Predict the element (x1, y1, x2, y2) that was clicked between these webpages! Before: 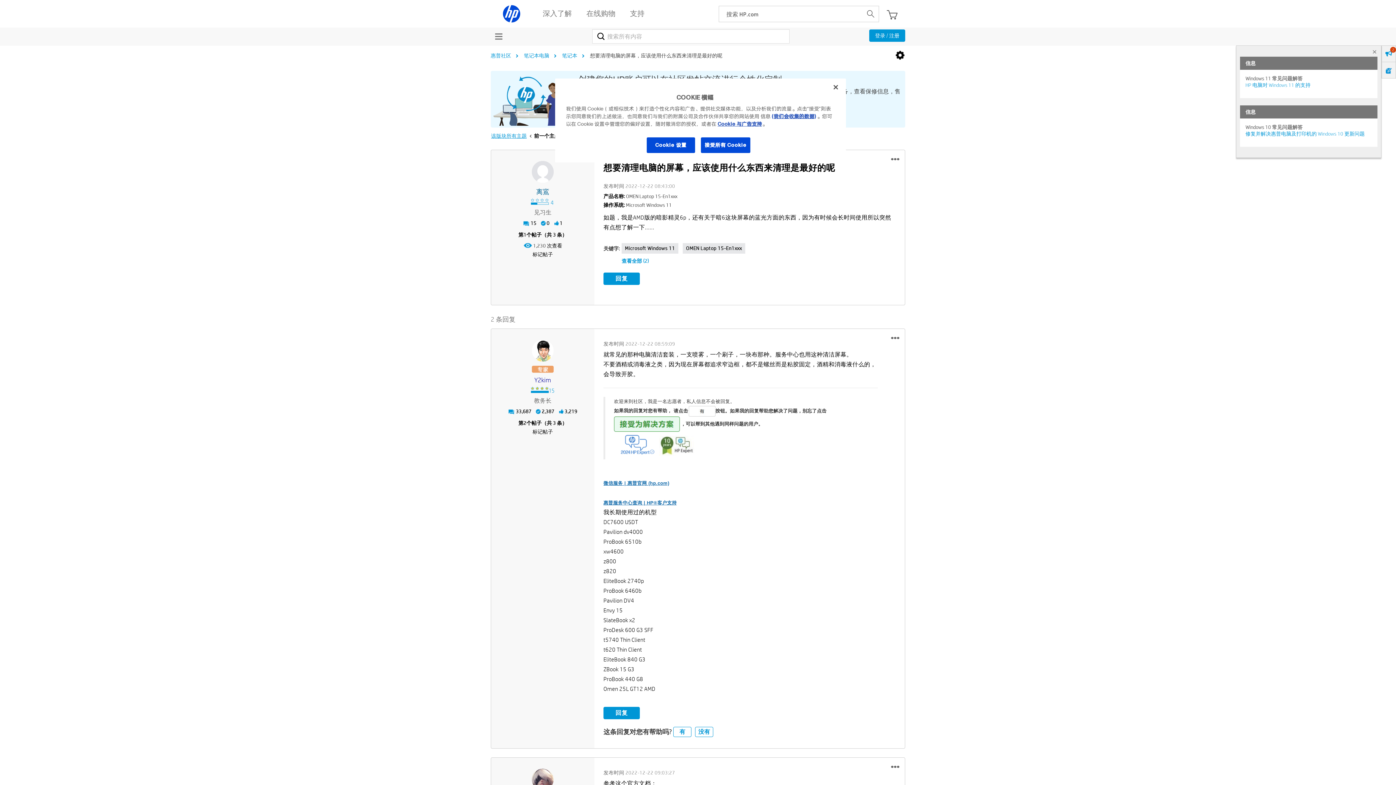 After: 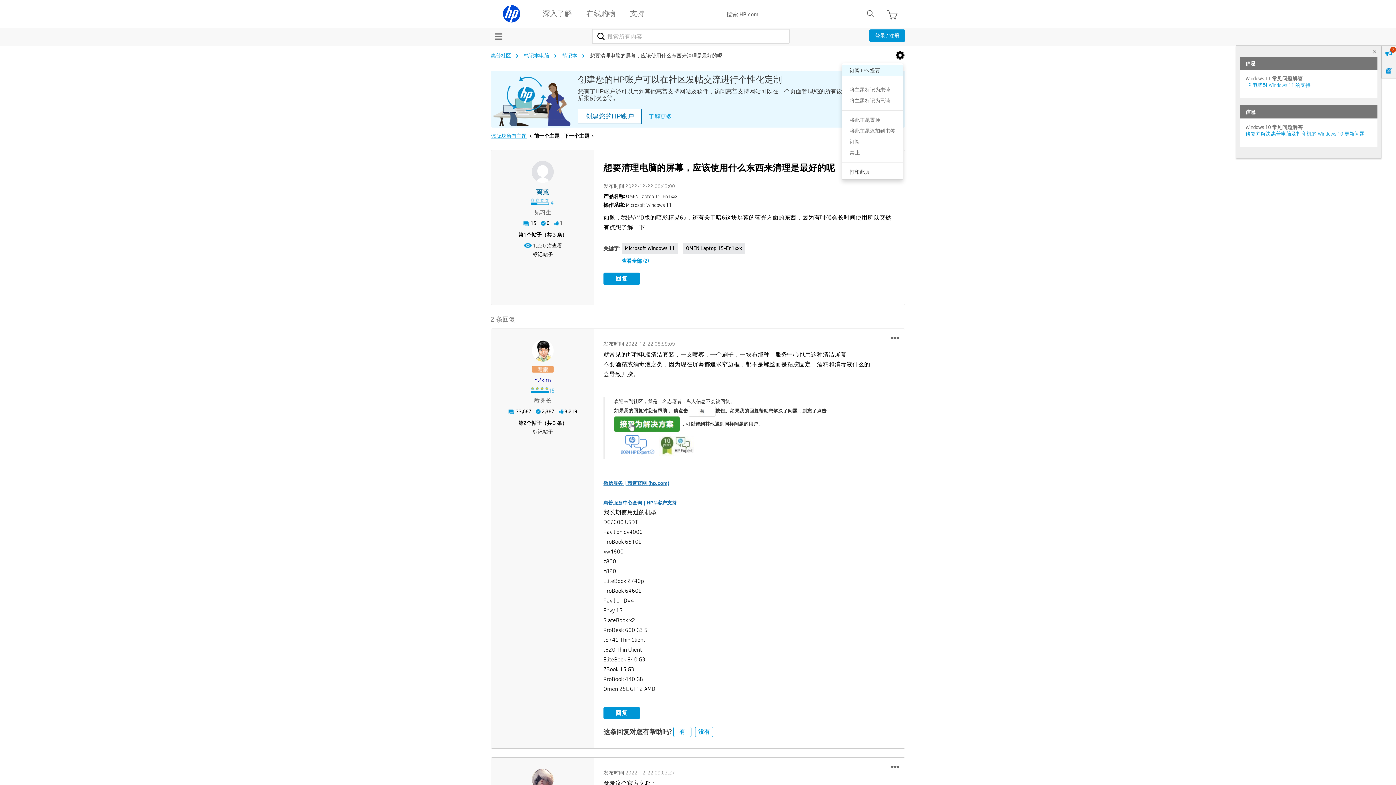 Action: label: 选项 bbox: (889, 48, 910, 63)